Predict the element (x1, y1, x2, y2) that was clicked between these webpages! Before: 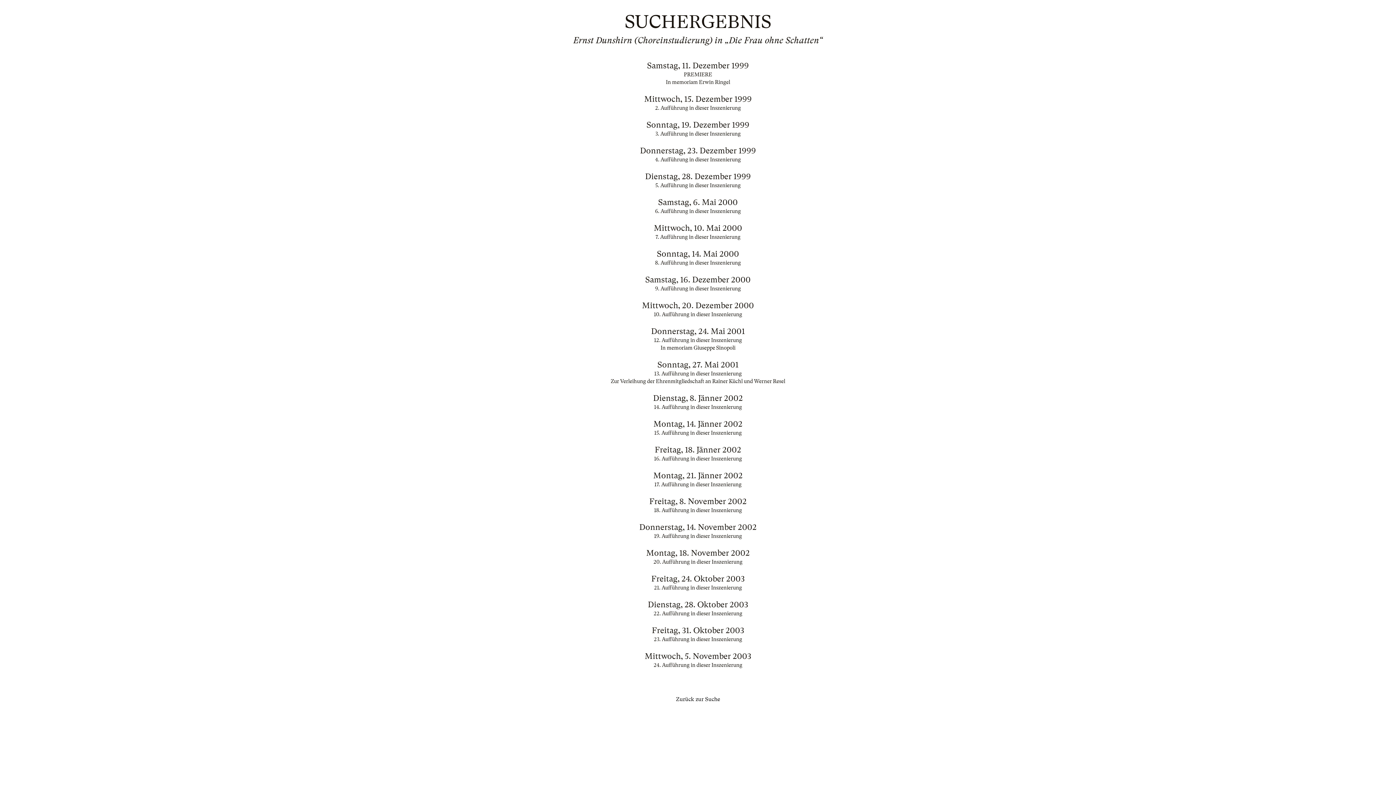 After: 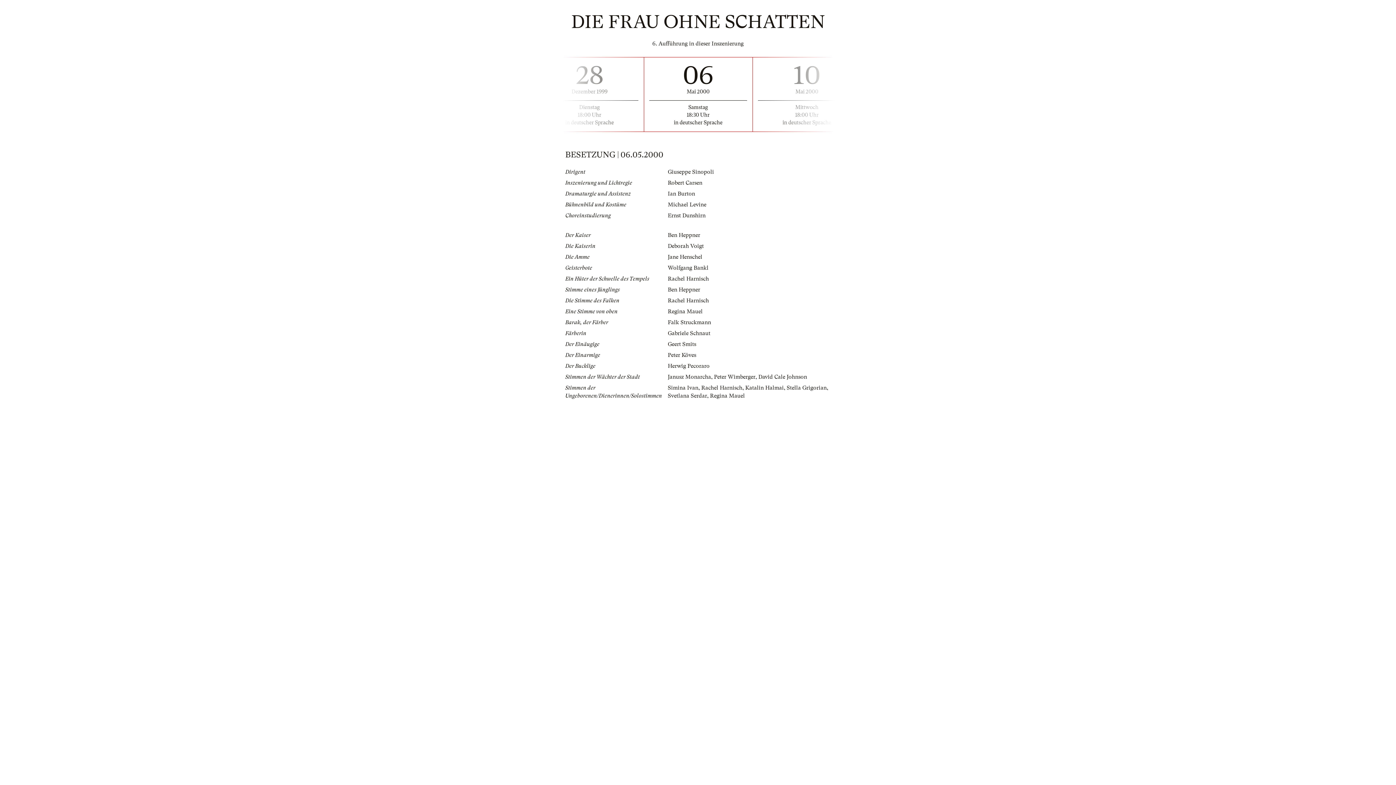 Action: bbox: (565, 198, 830, 215) label: Samstag, 6. Mai 2000
6. Aufführung in dieser Inszenierung